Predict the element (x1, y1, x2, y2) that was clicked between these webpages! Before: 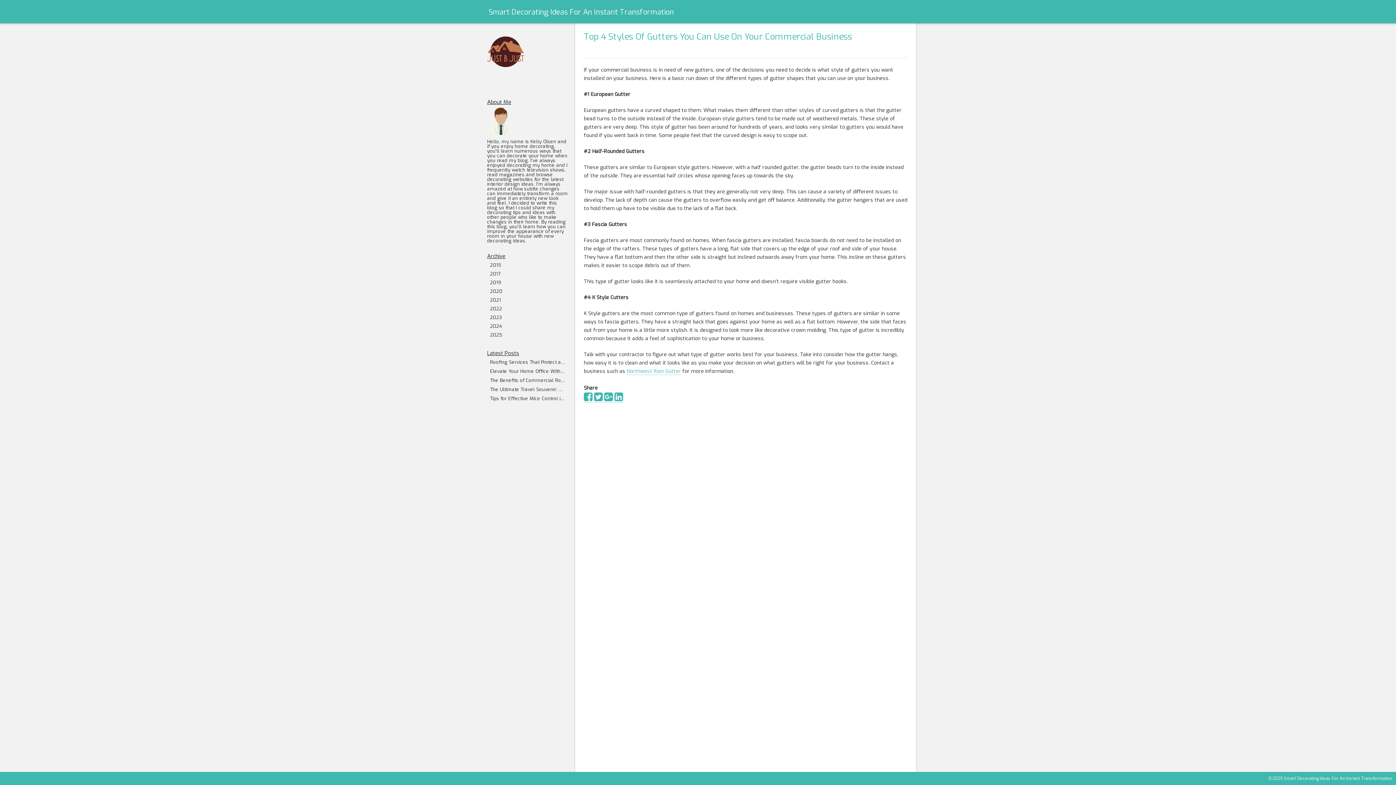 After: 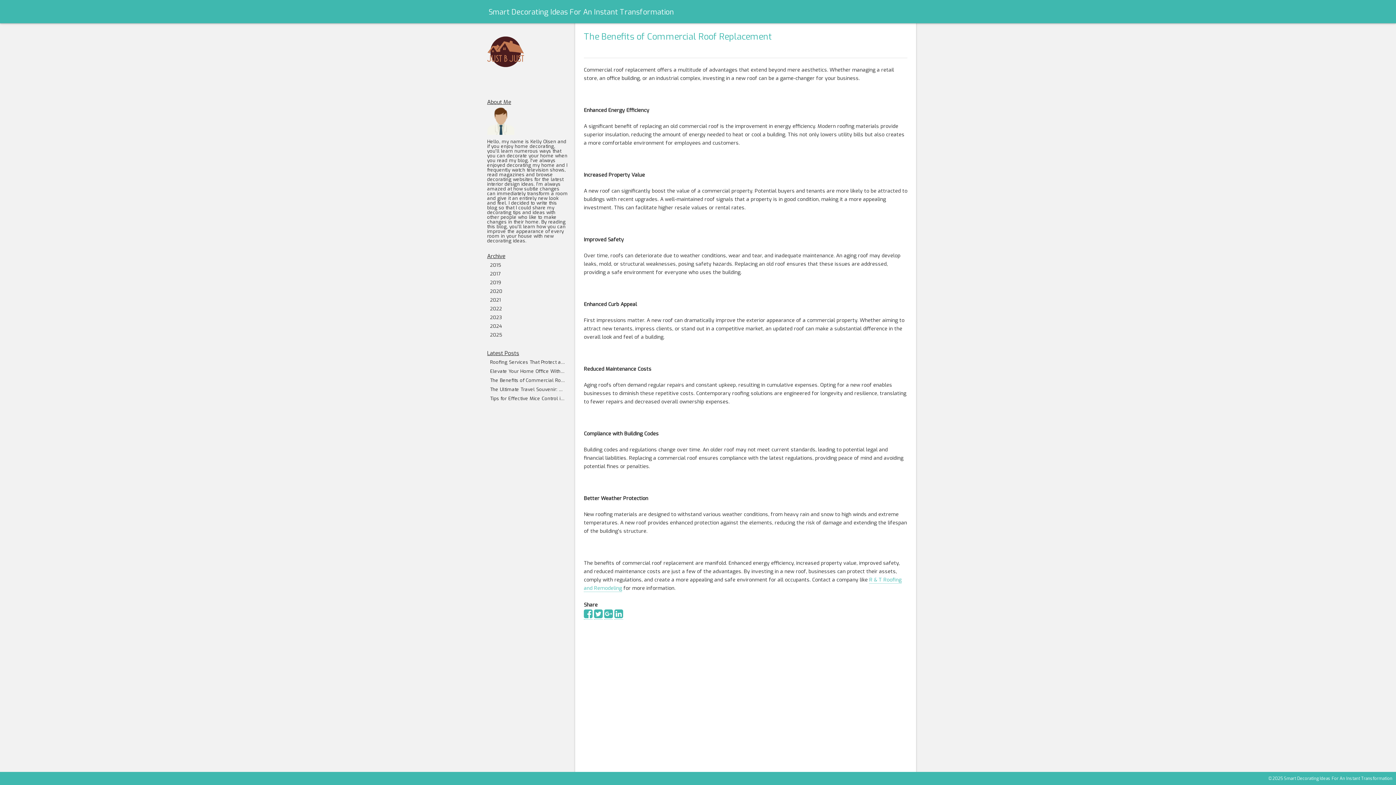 Action: label: The Benefits of Commercial Roof Replacement 27 Aug, 2024 bbox: (489, 377, 566, 384)